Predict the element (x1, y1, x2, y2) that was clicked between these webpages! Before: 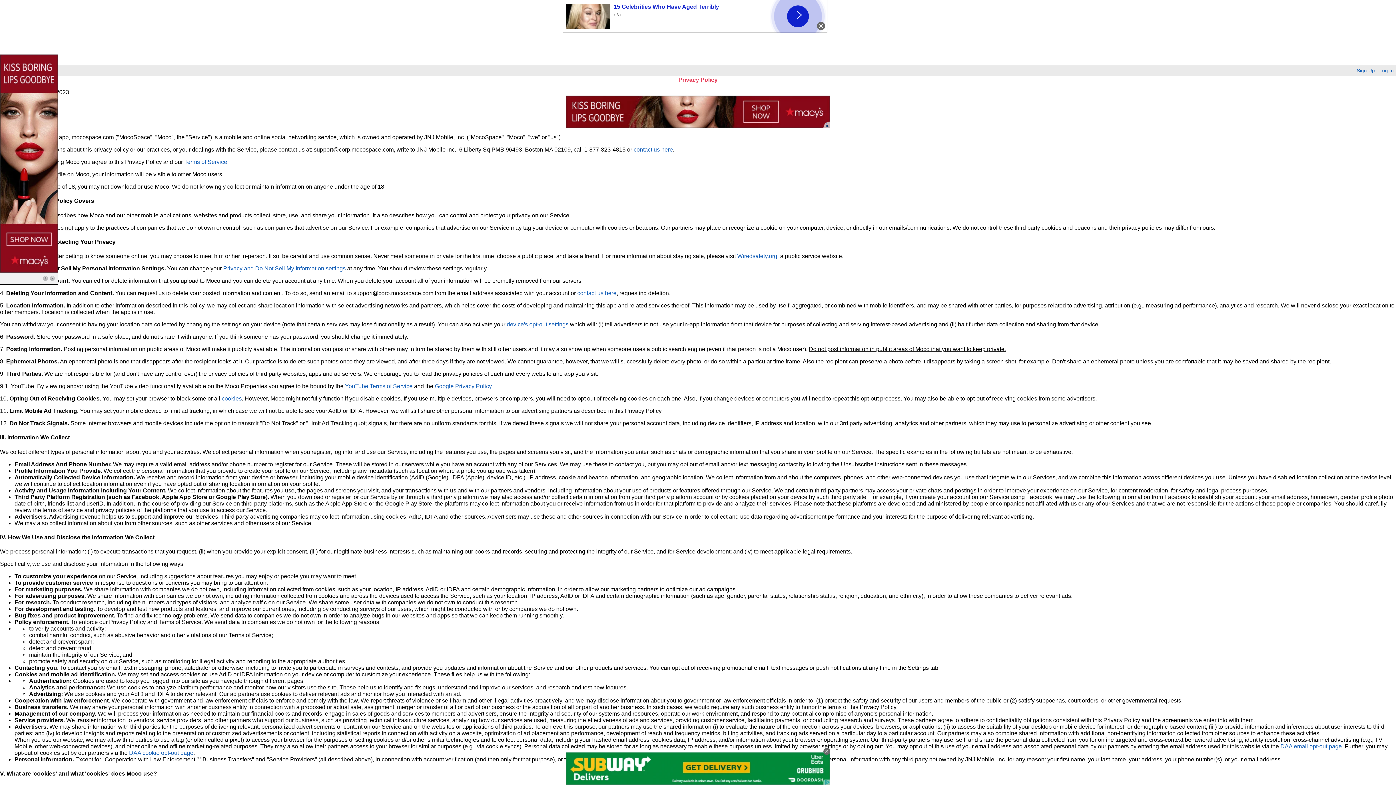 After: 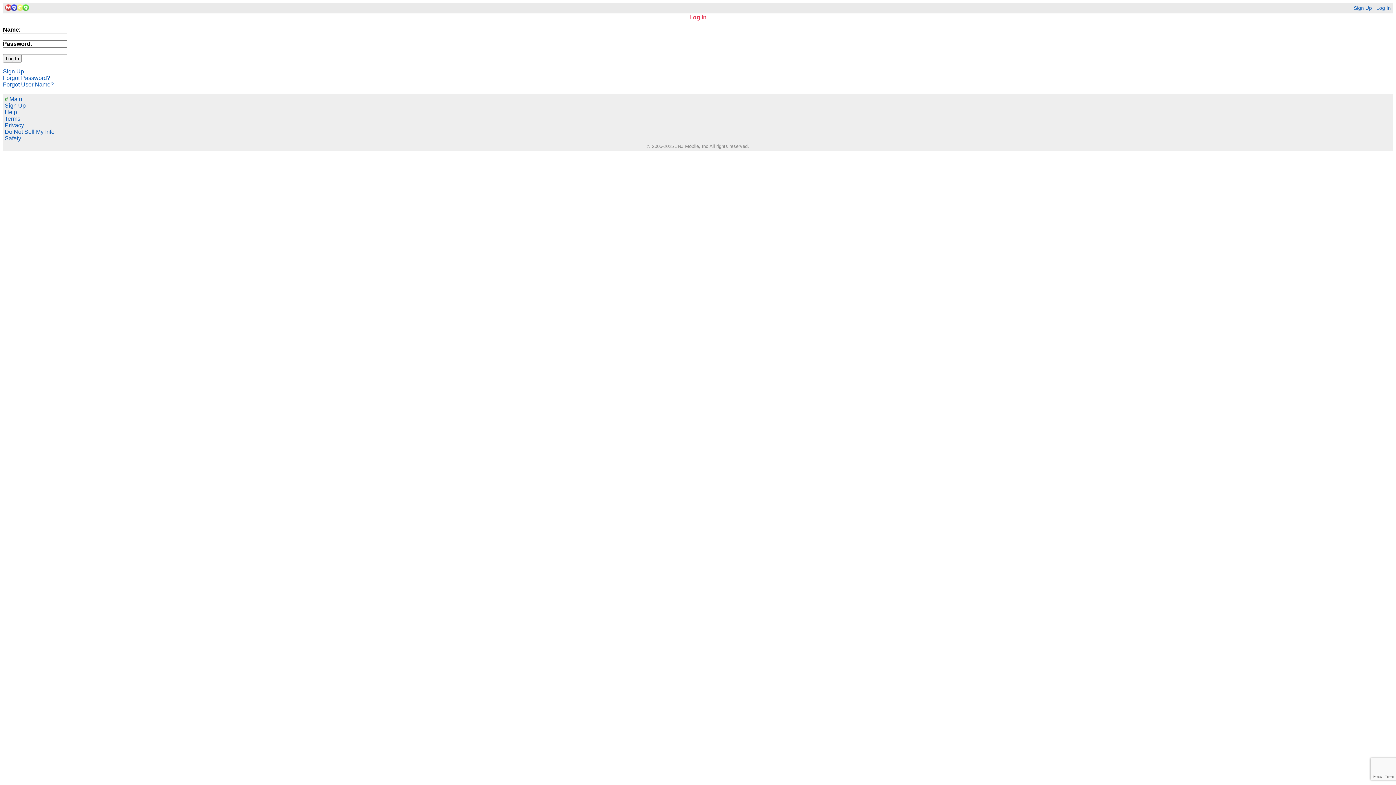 Action: label: Log In bbox: (1379, 68, 1394, 73)